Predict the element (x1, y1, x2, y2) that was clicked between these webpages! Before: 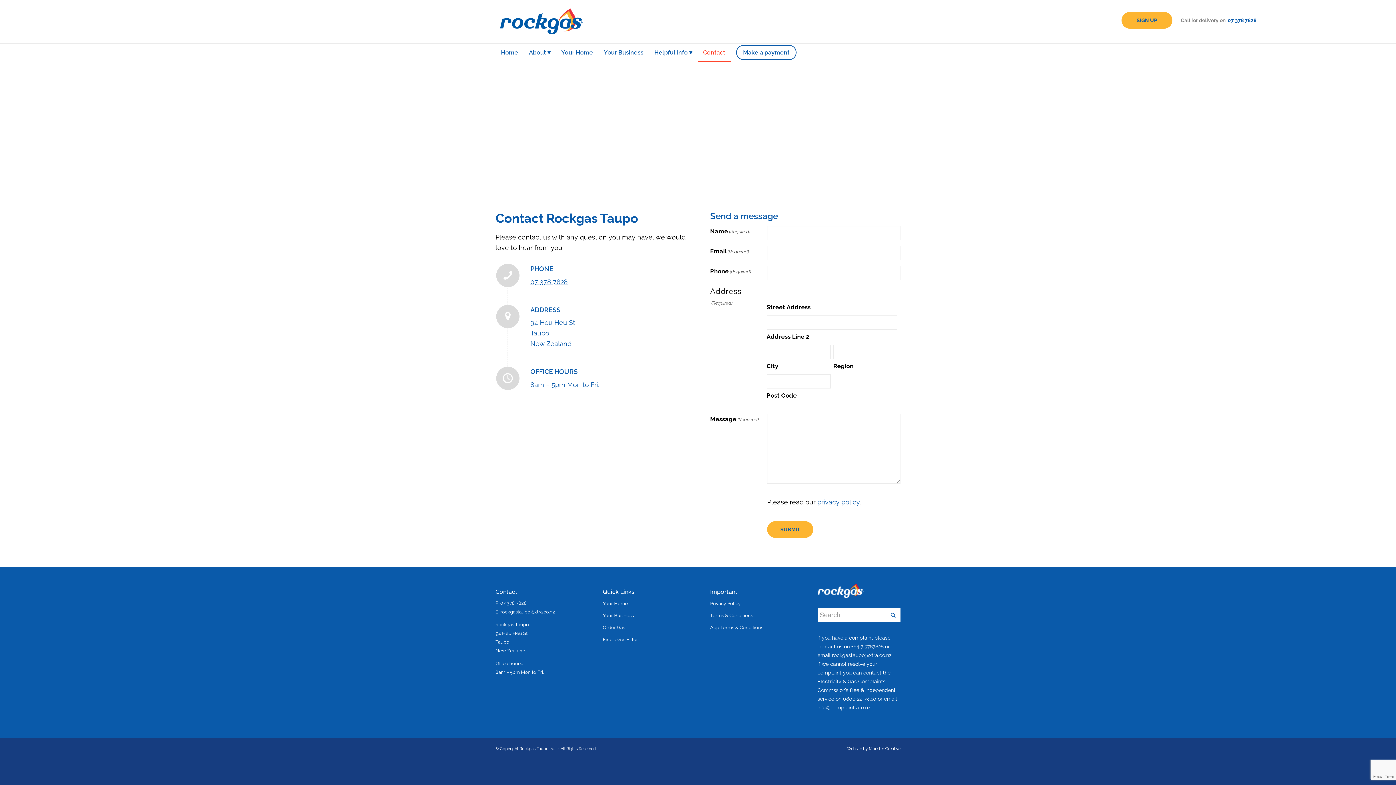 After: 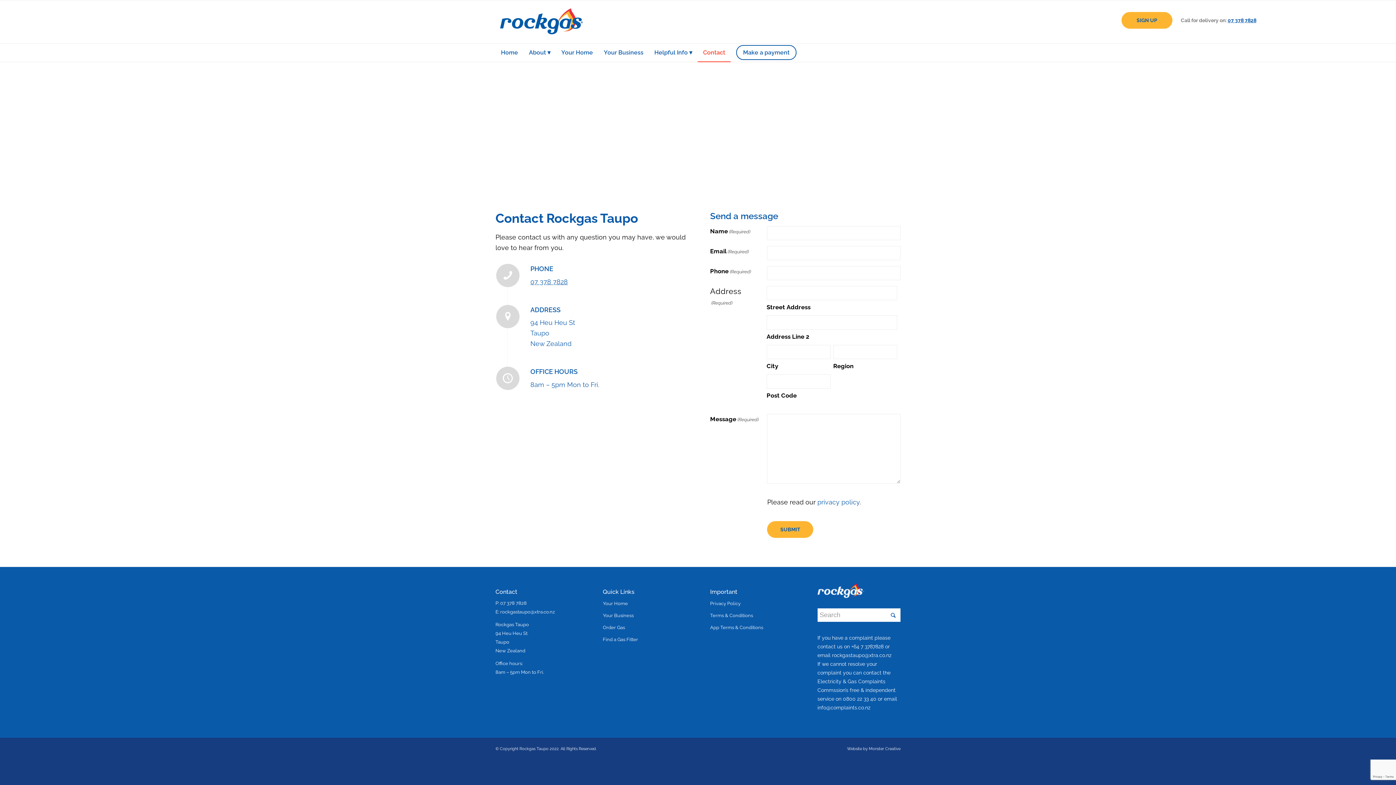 Action: label: 07 378 7828 bbox: (1228, 17, 1256, 23)